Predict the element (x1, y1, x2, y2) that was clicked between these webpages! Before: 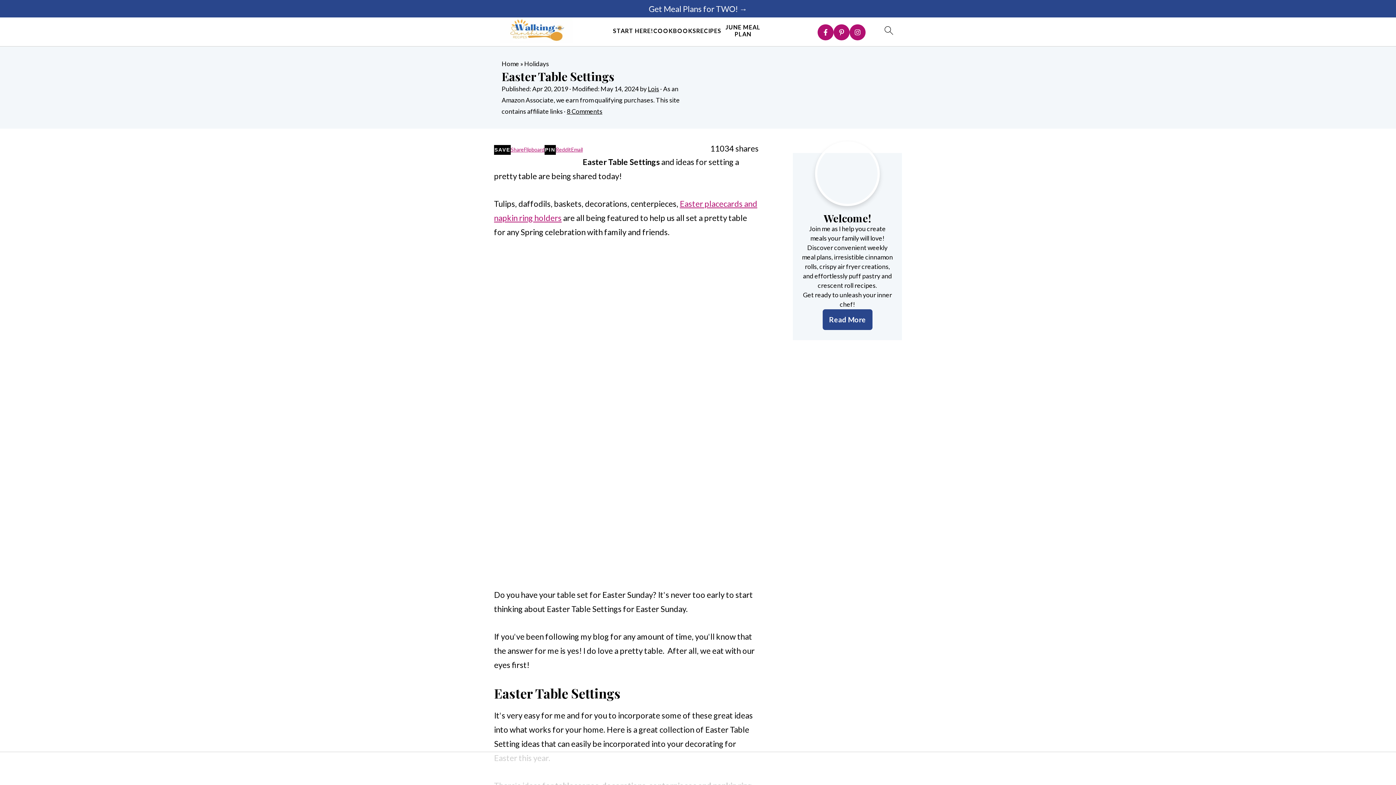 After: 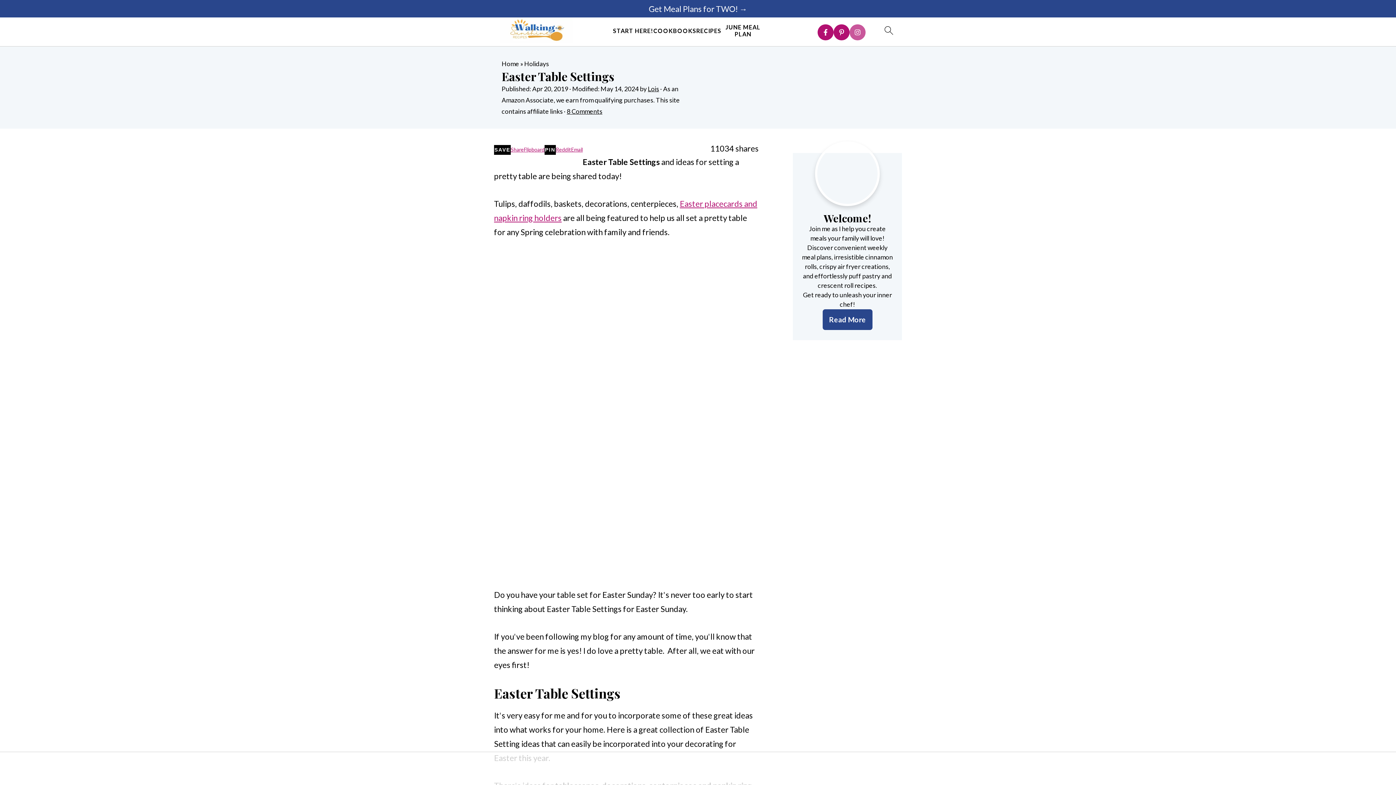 Action: label: Instagram bbox: (849, 24, 865, 40)